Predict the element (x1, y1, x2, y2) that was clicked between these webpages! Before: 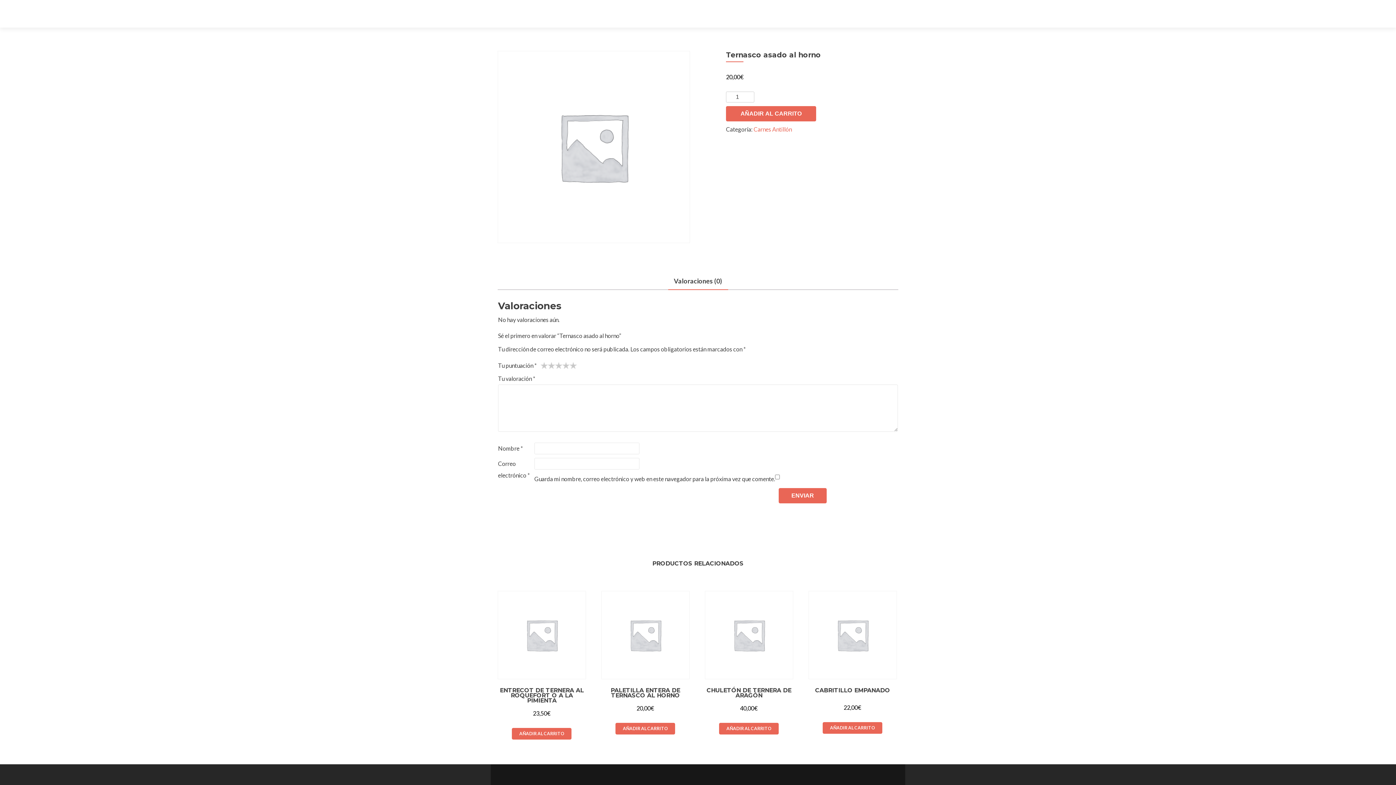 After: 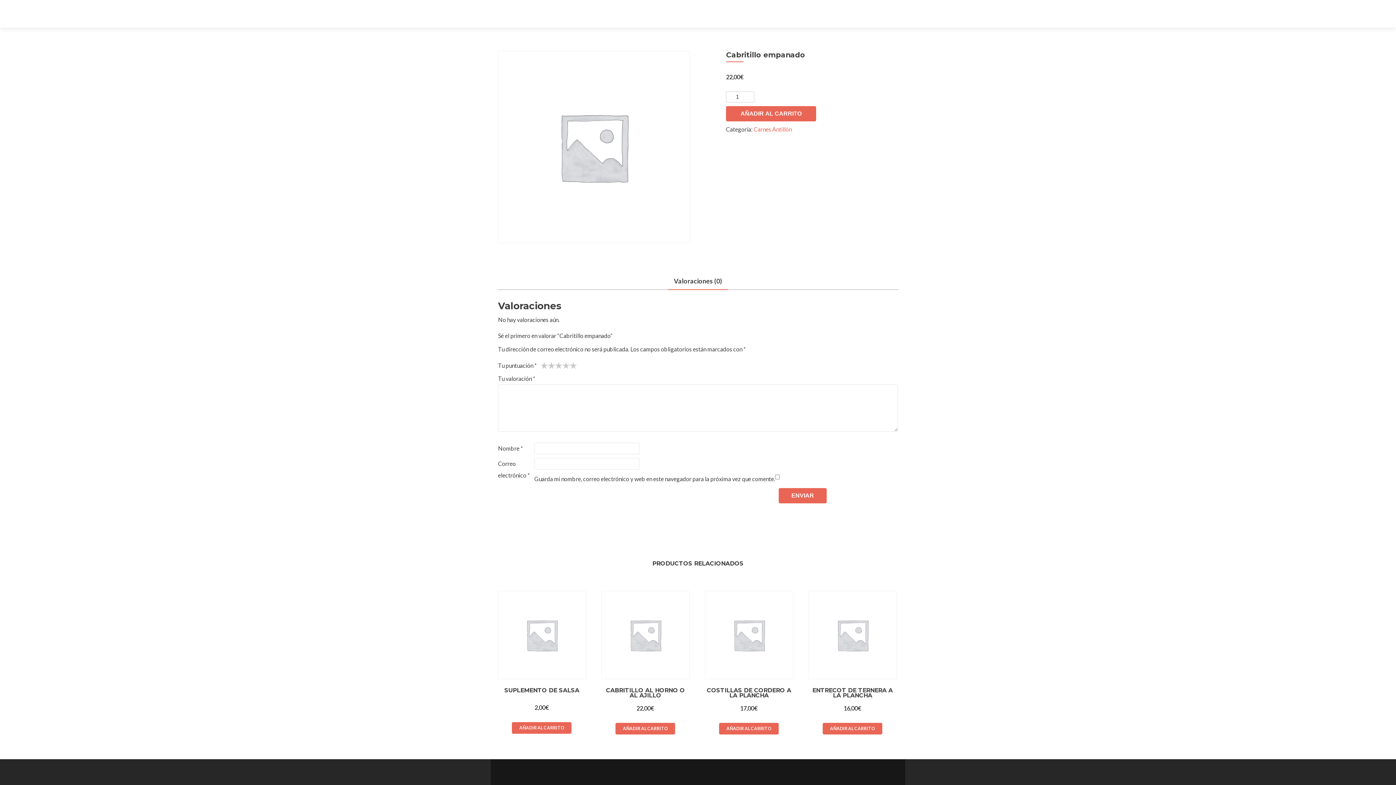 Action: bbox: (808, 591, 896, 700) label: CABRITILLO EMPANADO
22,00€